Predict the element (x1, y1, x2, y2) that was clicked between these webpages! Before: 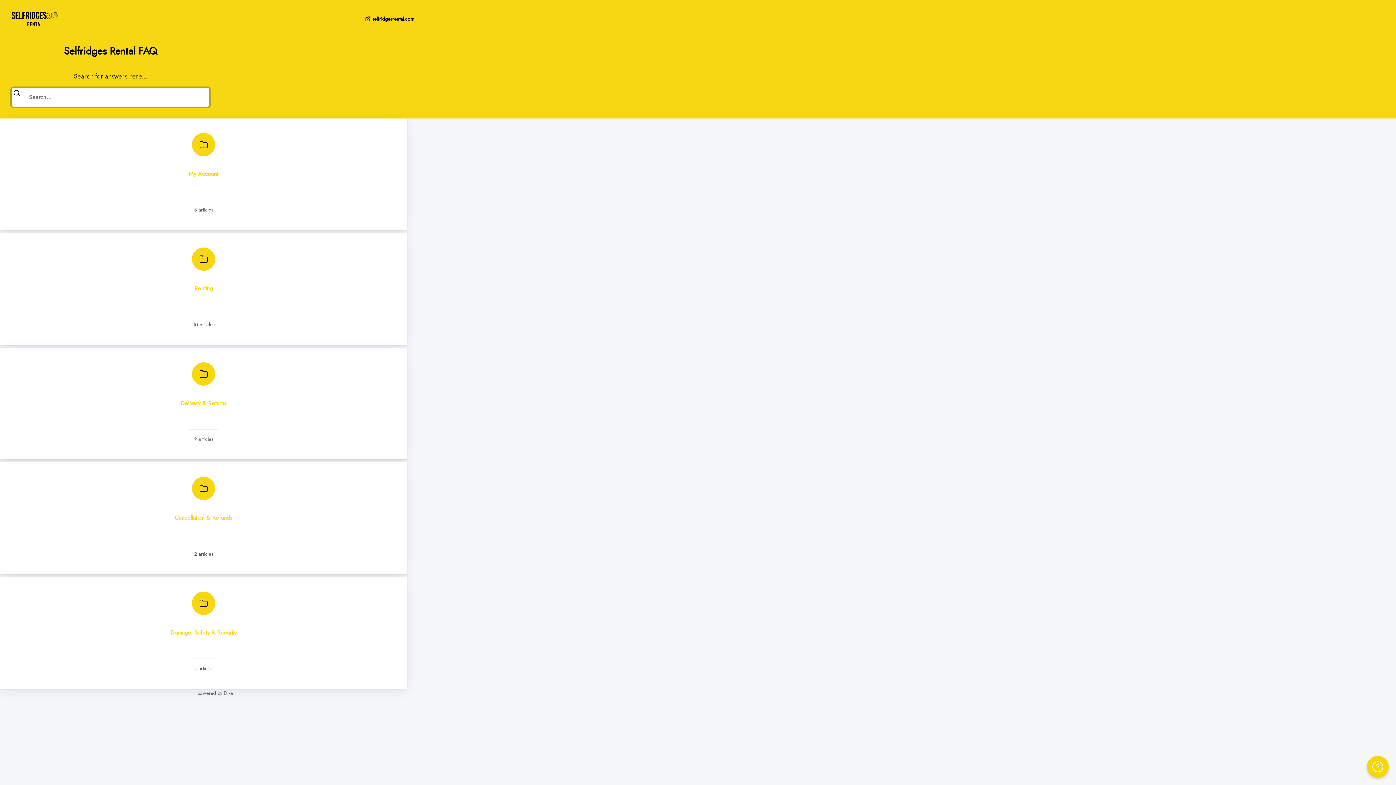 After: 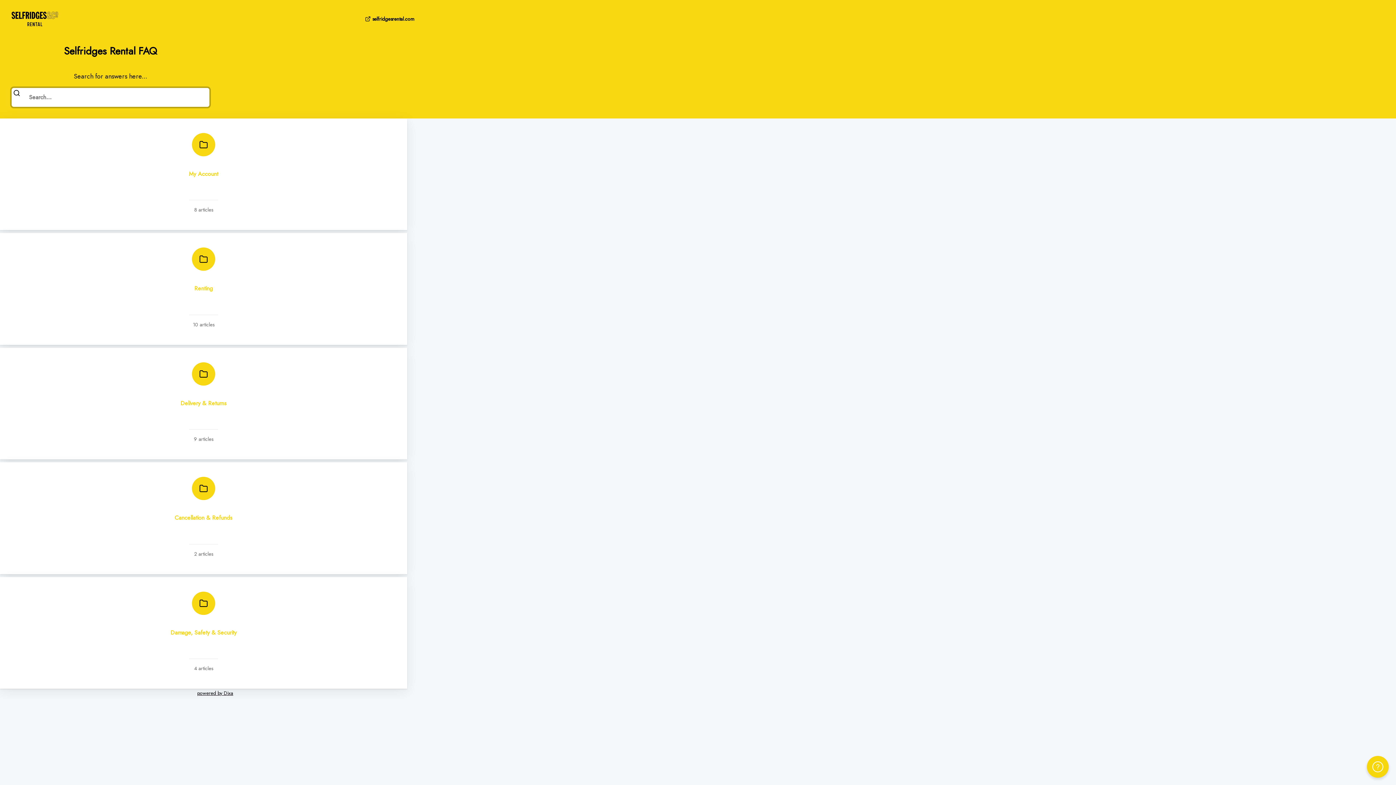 Action: bbox: (197, 689, 233, 697) label: powered by Dixa